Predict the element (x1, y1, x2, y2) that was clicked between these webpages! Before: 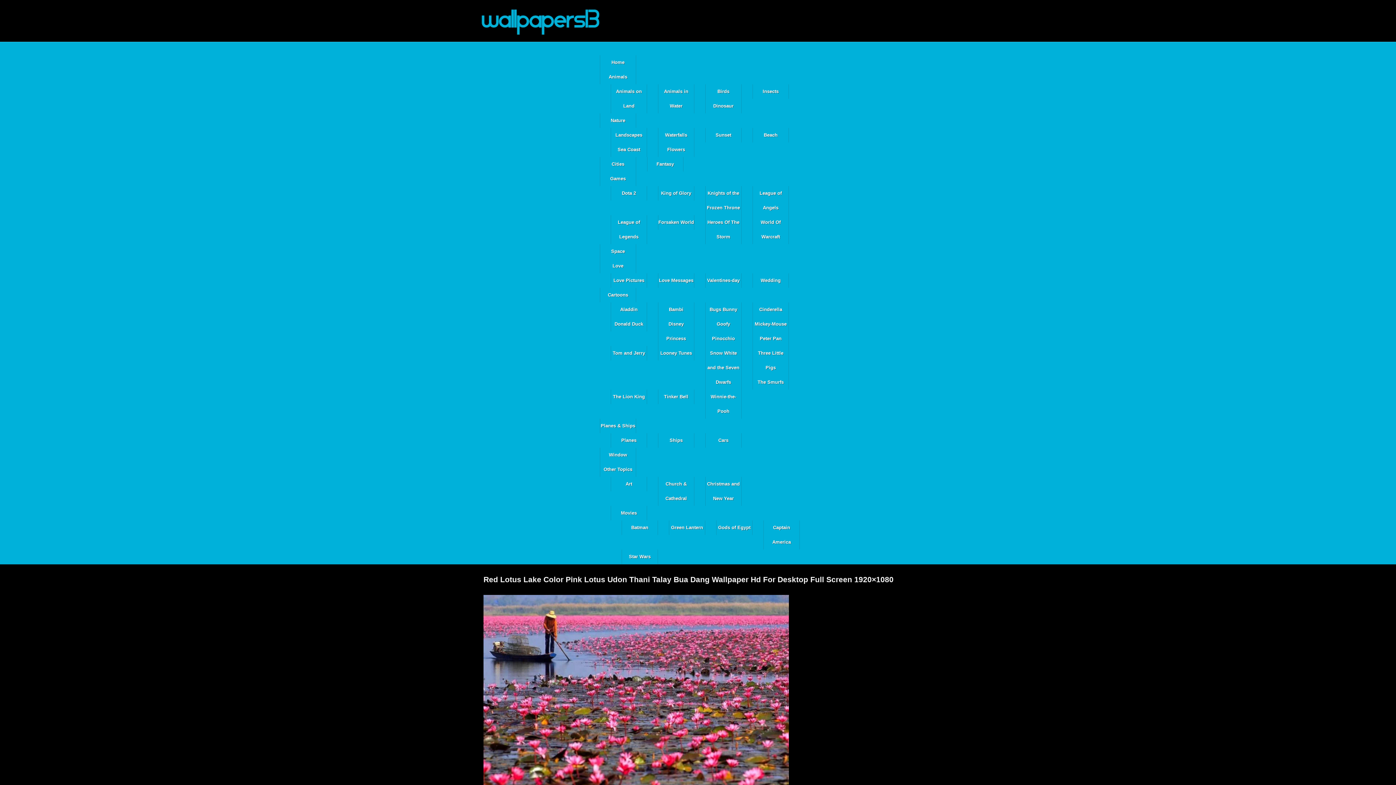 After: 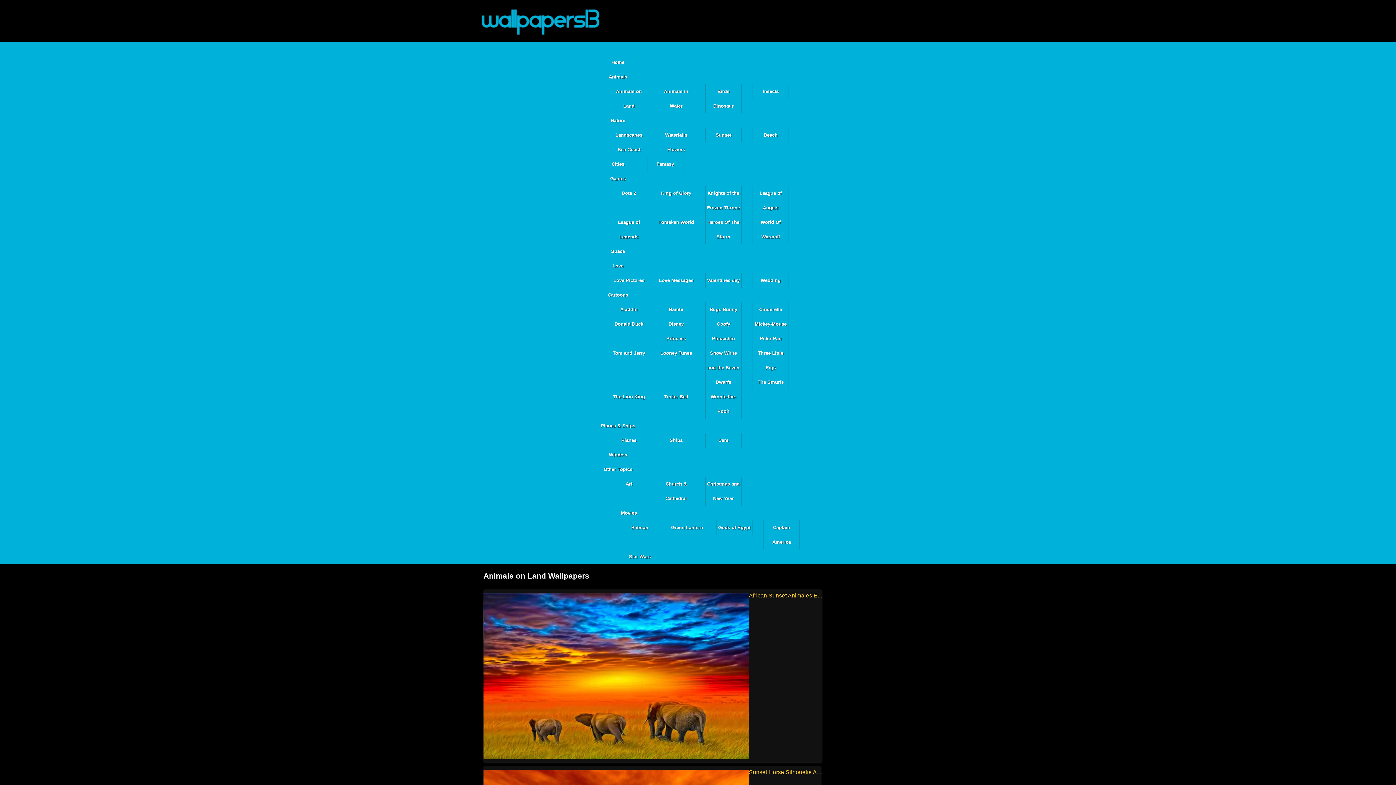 Action: bbox: (610, 84, 647, 113) label: Animals on Land